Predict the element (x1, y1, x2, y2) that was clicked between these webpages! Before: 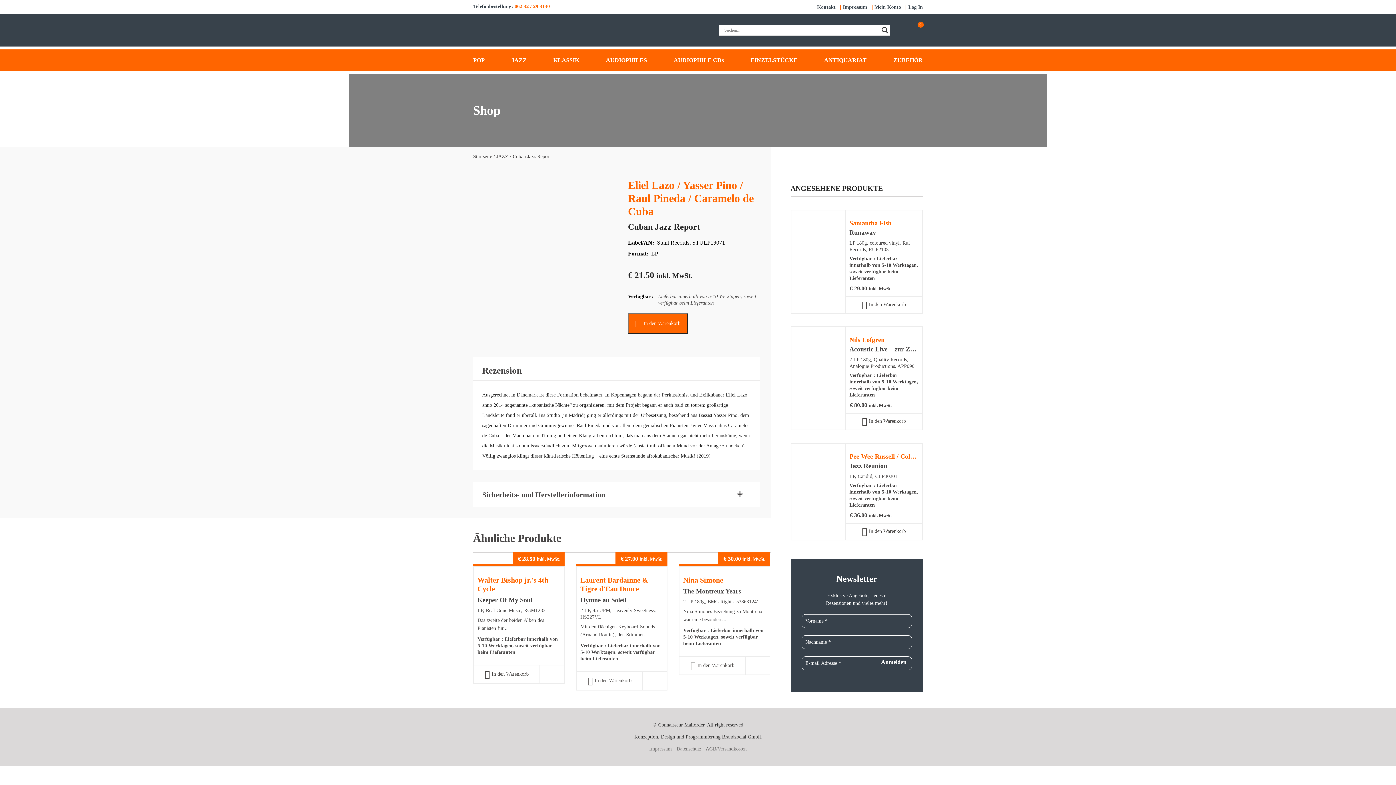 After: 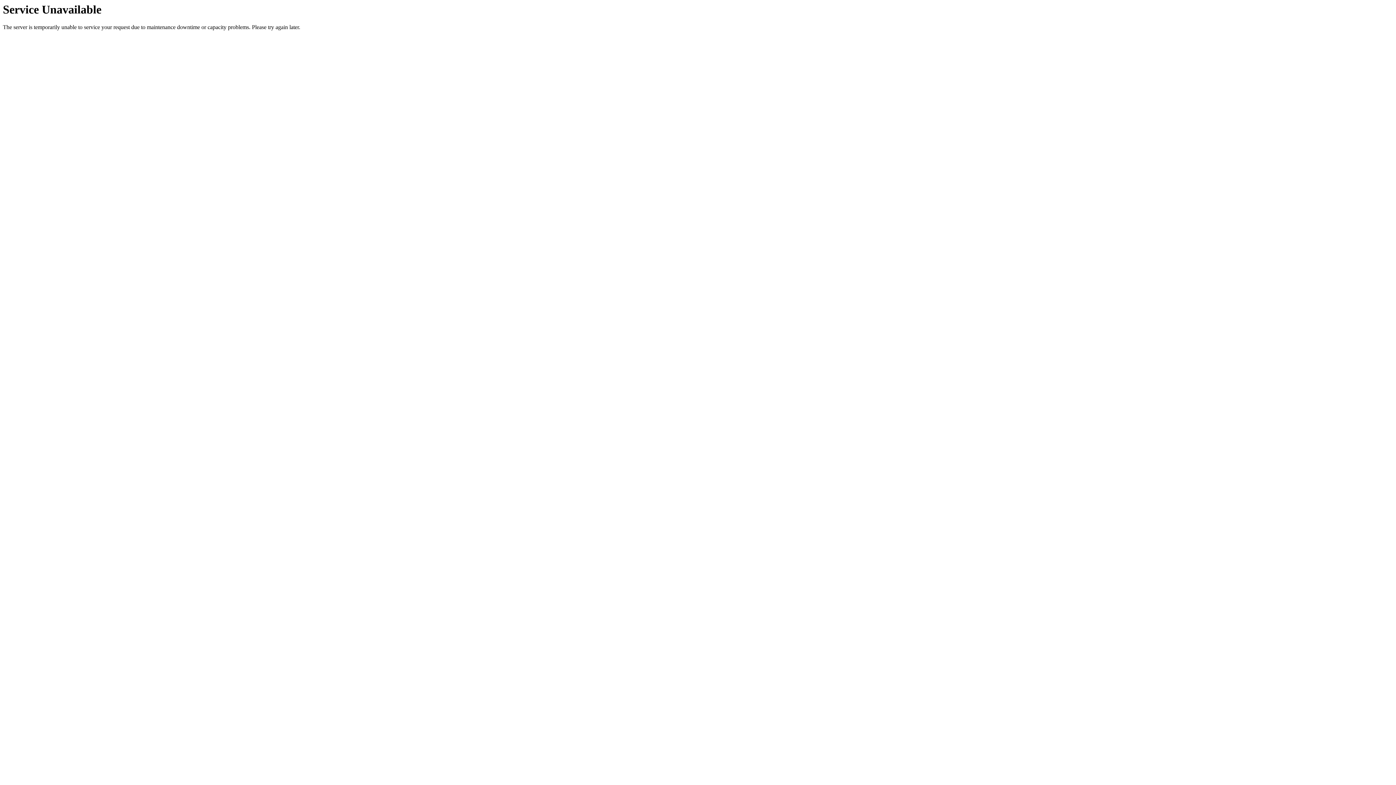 Action: bbox: (874, 4, 906, 9) label: Mein Konto